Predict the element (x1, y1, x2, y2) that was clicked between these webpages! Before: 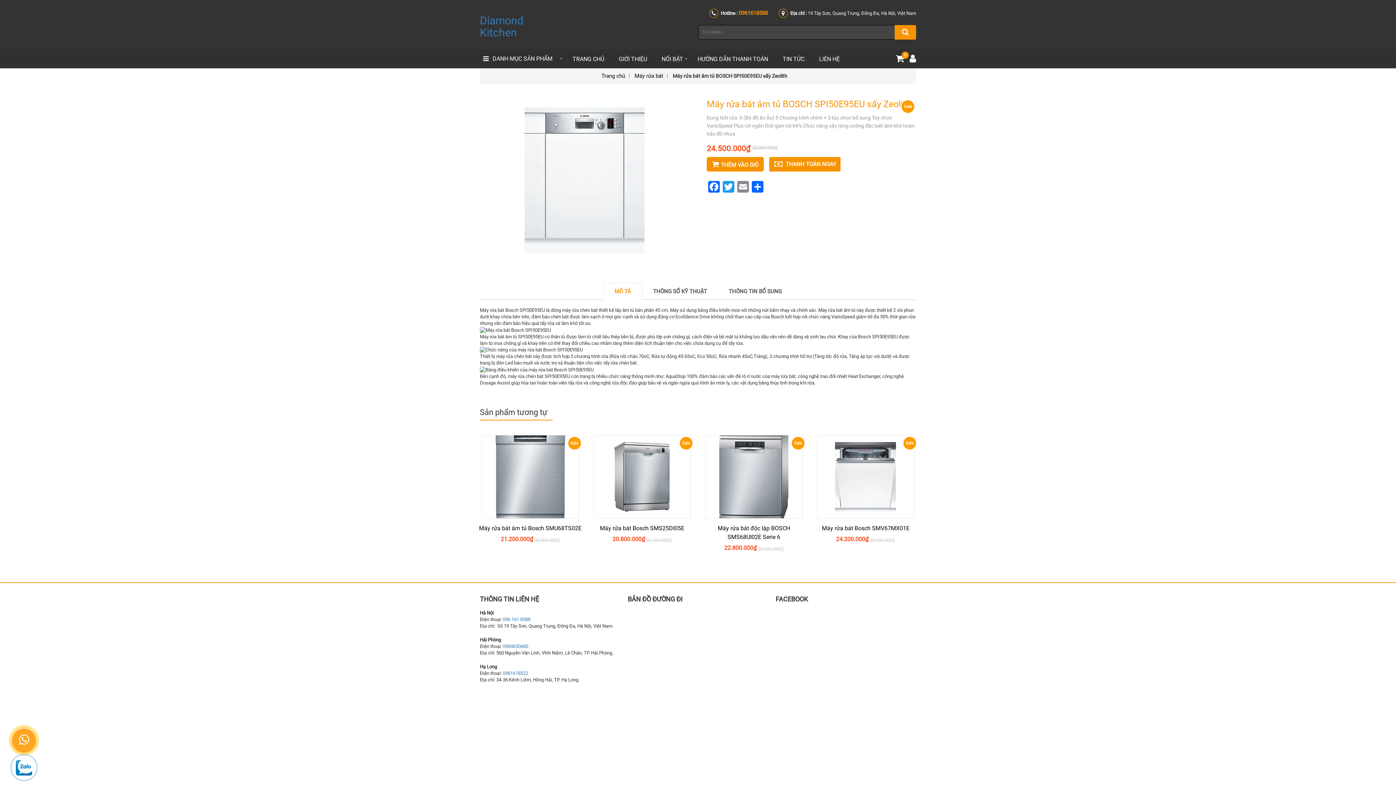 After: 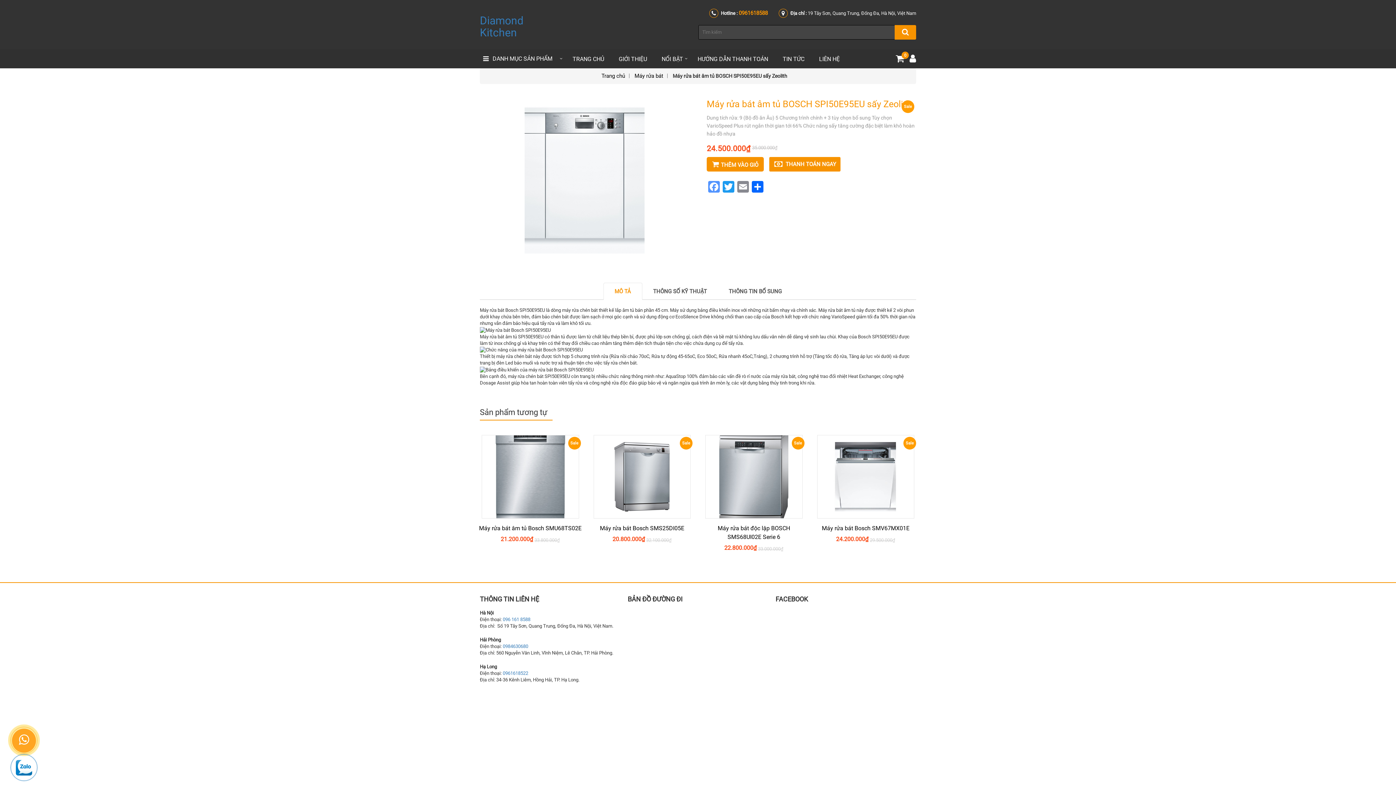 Action: label: Facebook bbox: (706, 181, 721, 194)